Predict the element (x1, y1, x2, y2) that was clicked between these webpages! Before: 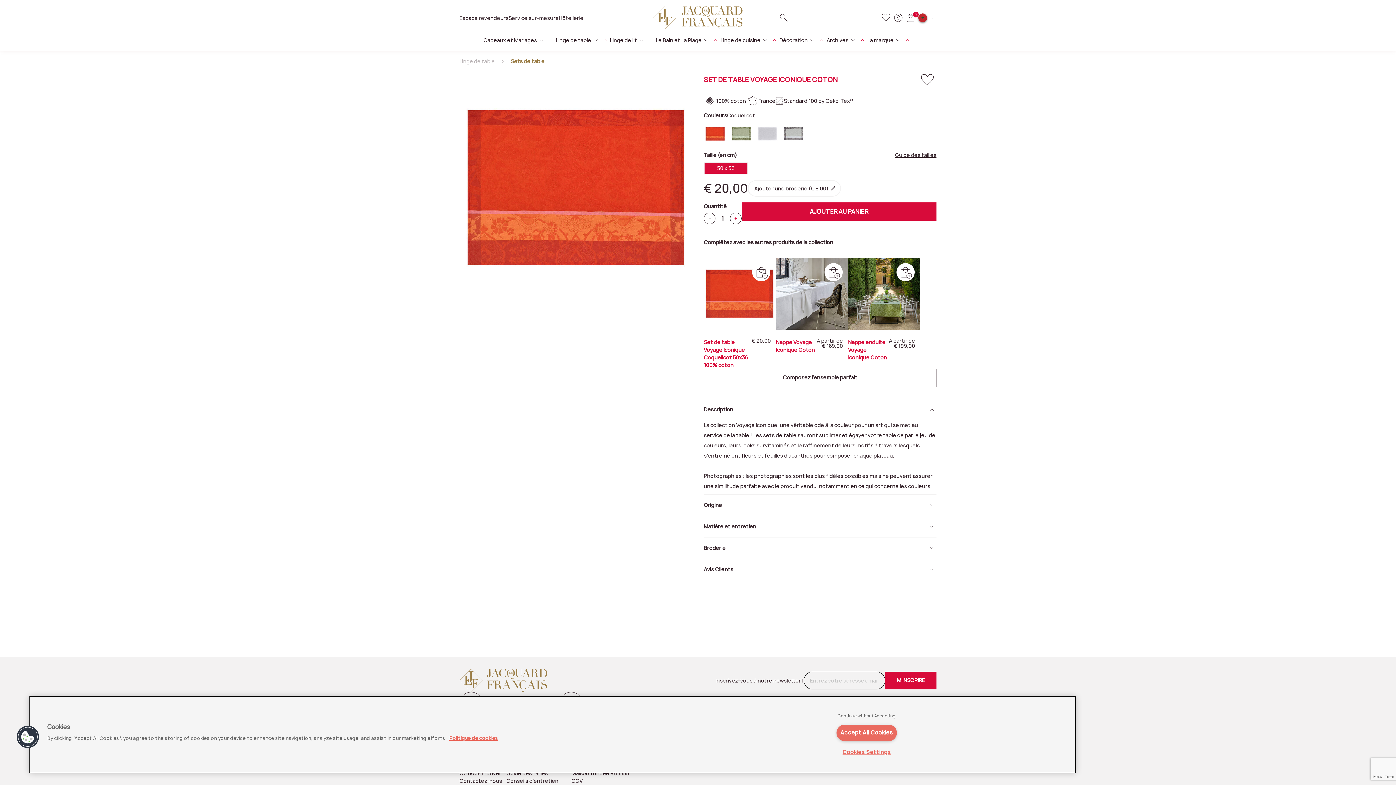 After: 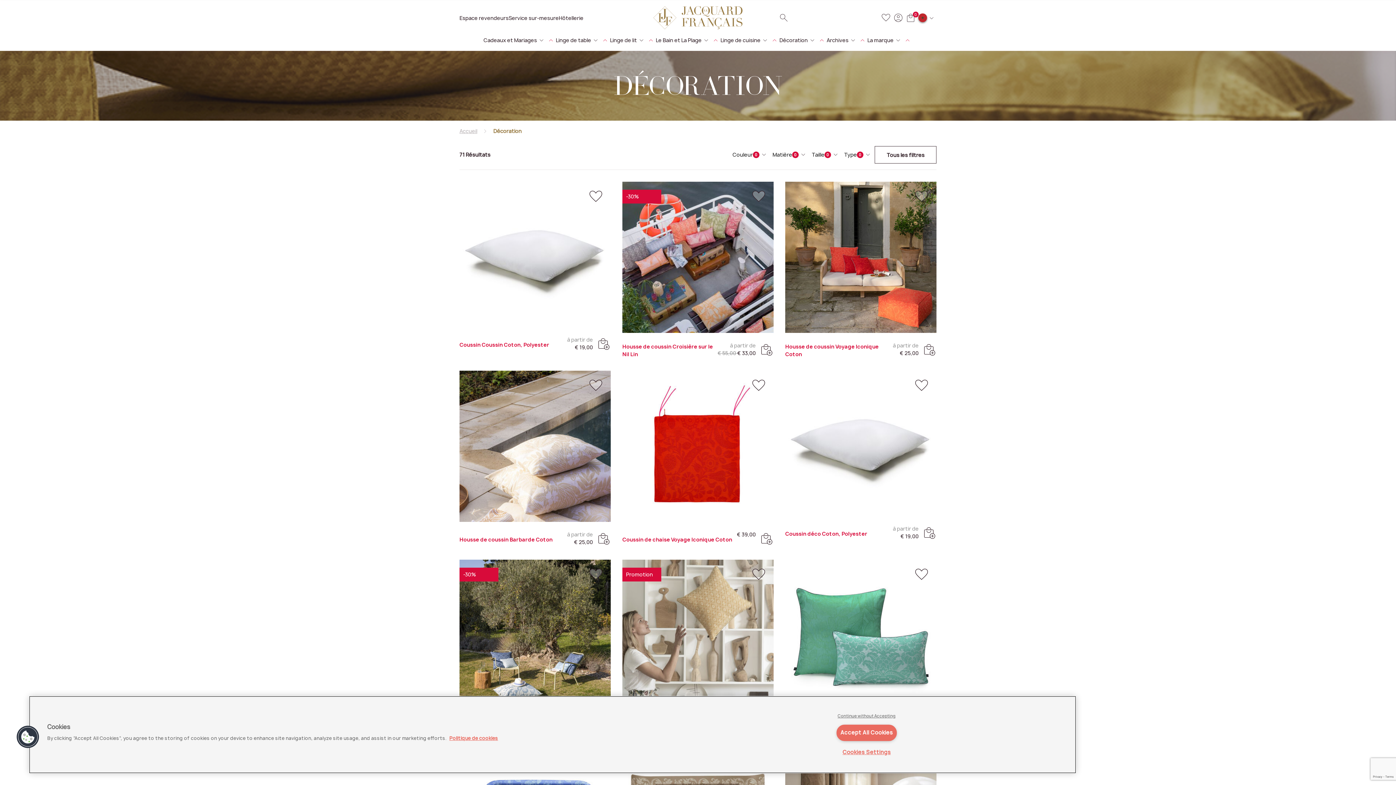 Action: bbox: (779, 35, 826, 45) label: Décoration